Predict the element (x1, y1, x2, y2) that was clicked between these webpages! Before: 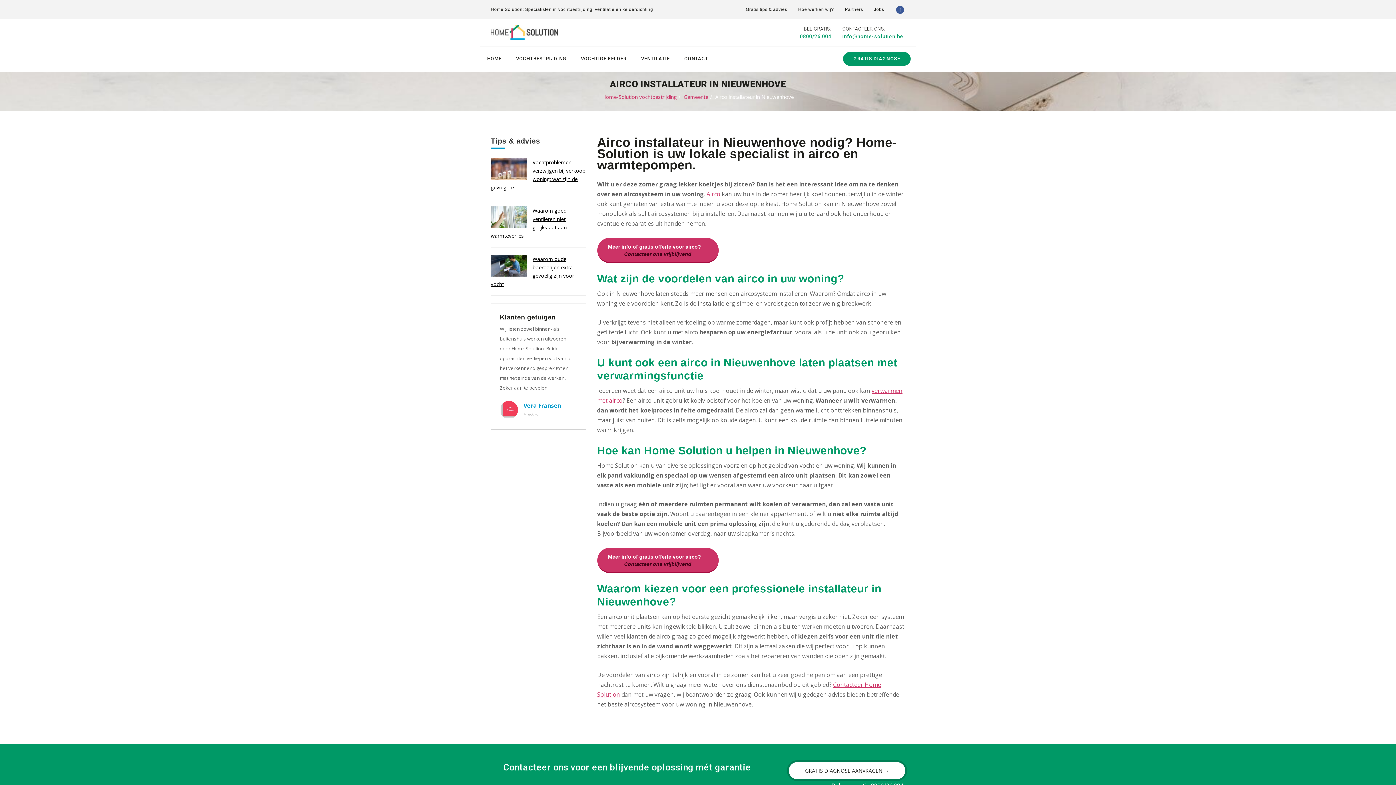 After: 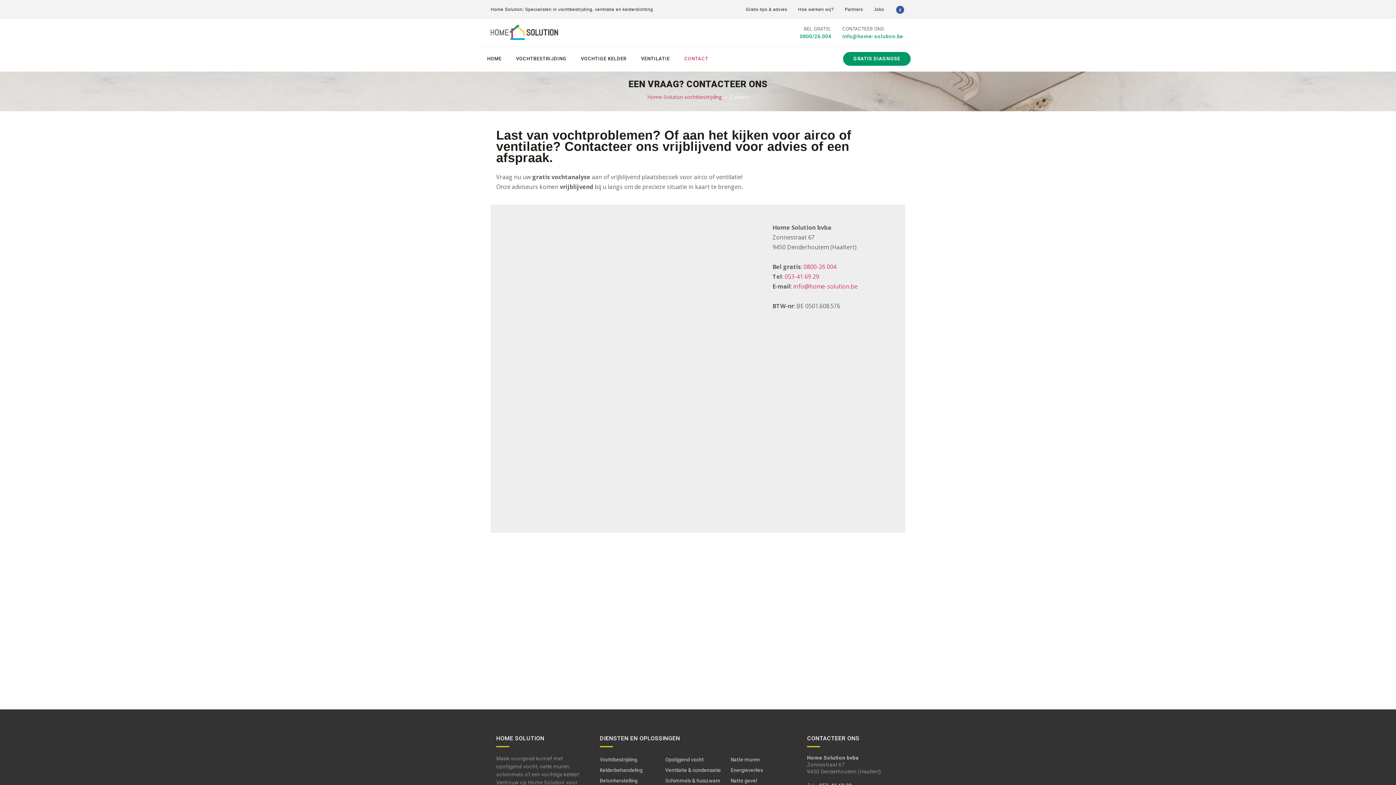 Action: label: GRATIS DIAGNOSE bbox: (843, 52, 910, 65)